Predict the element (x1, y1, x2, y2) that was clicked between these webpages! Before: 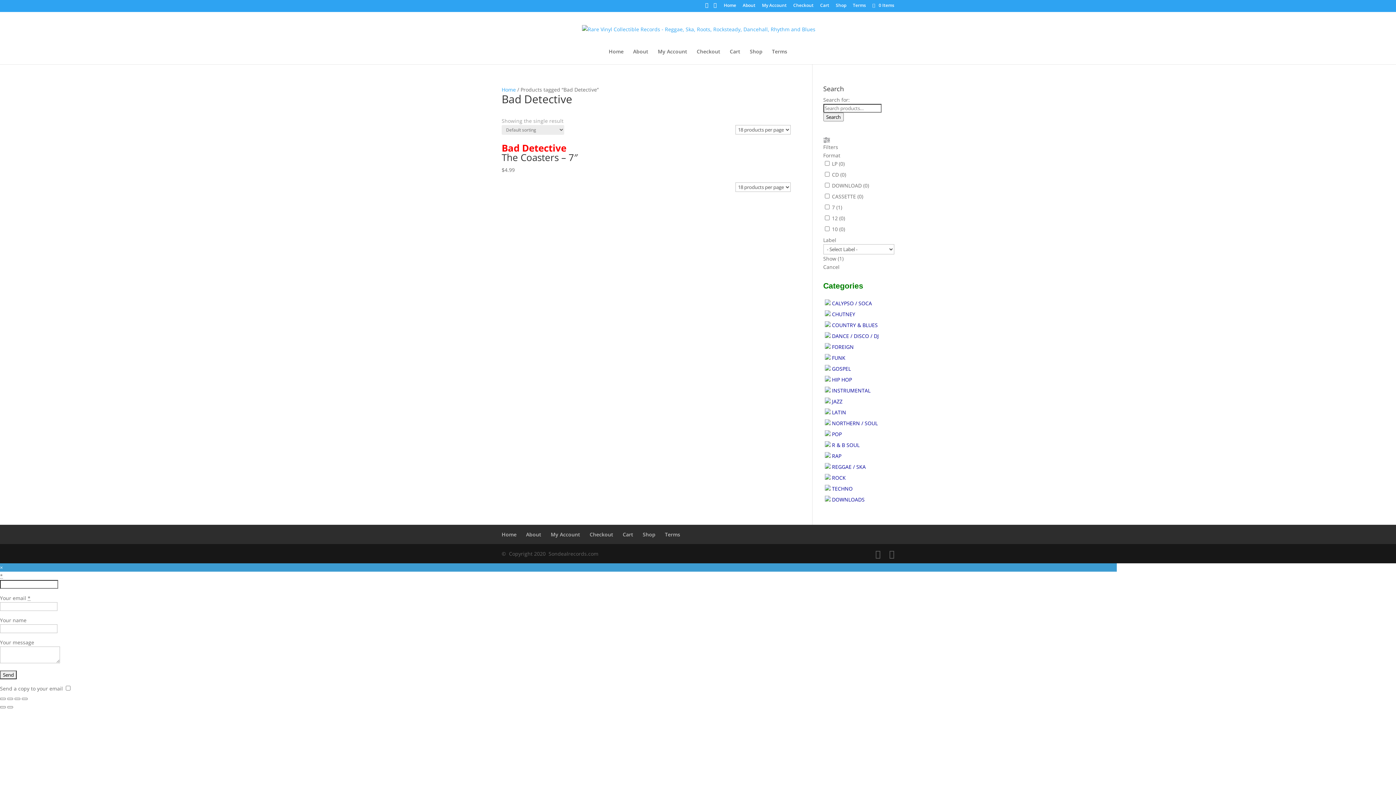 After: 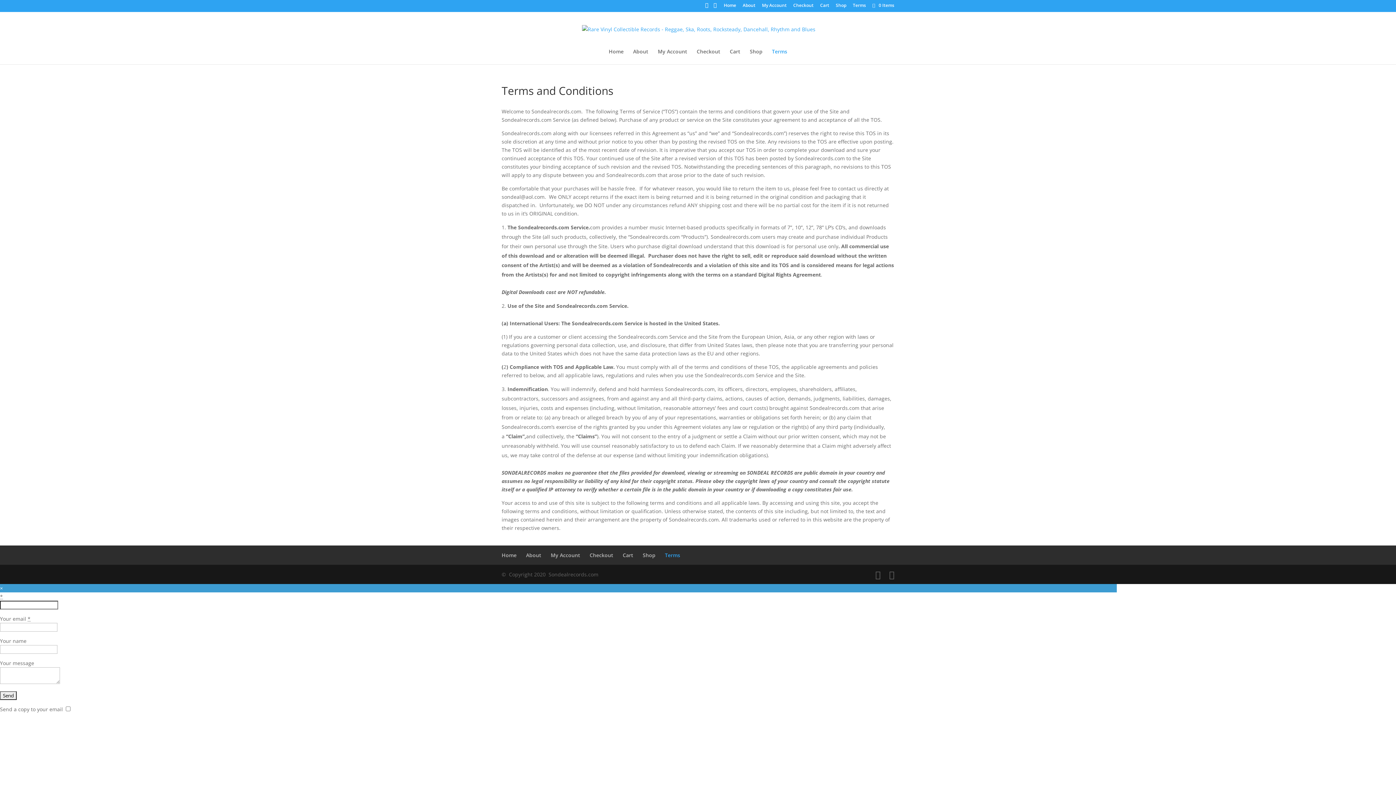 Action: bbox: (772, 49, 787, 64) label: Terms